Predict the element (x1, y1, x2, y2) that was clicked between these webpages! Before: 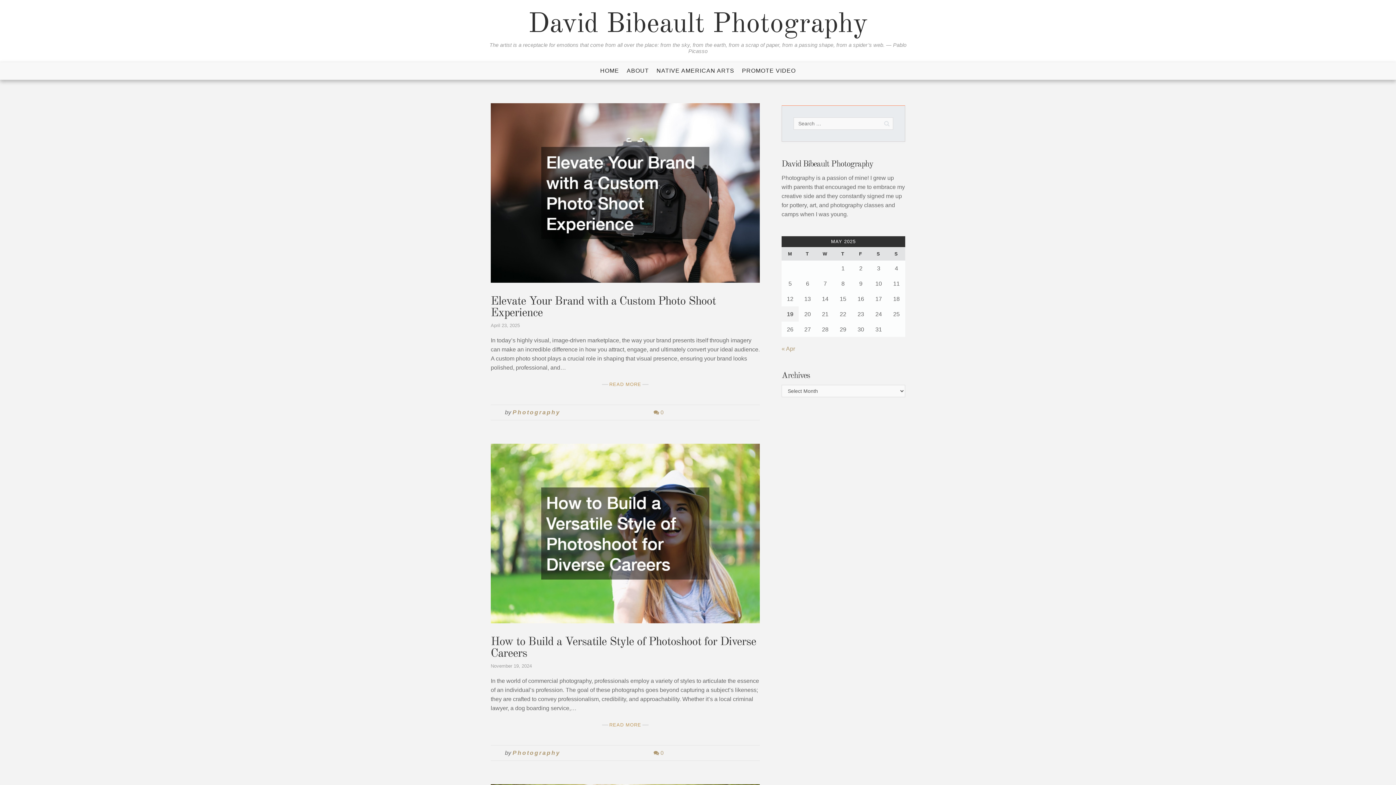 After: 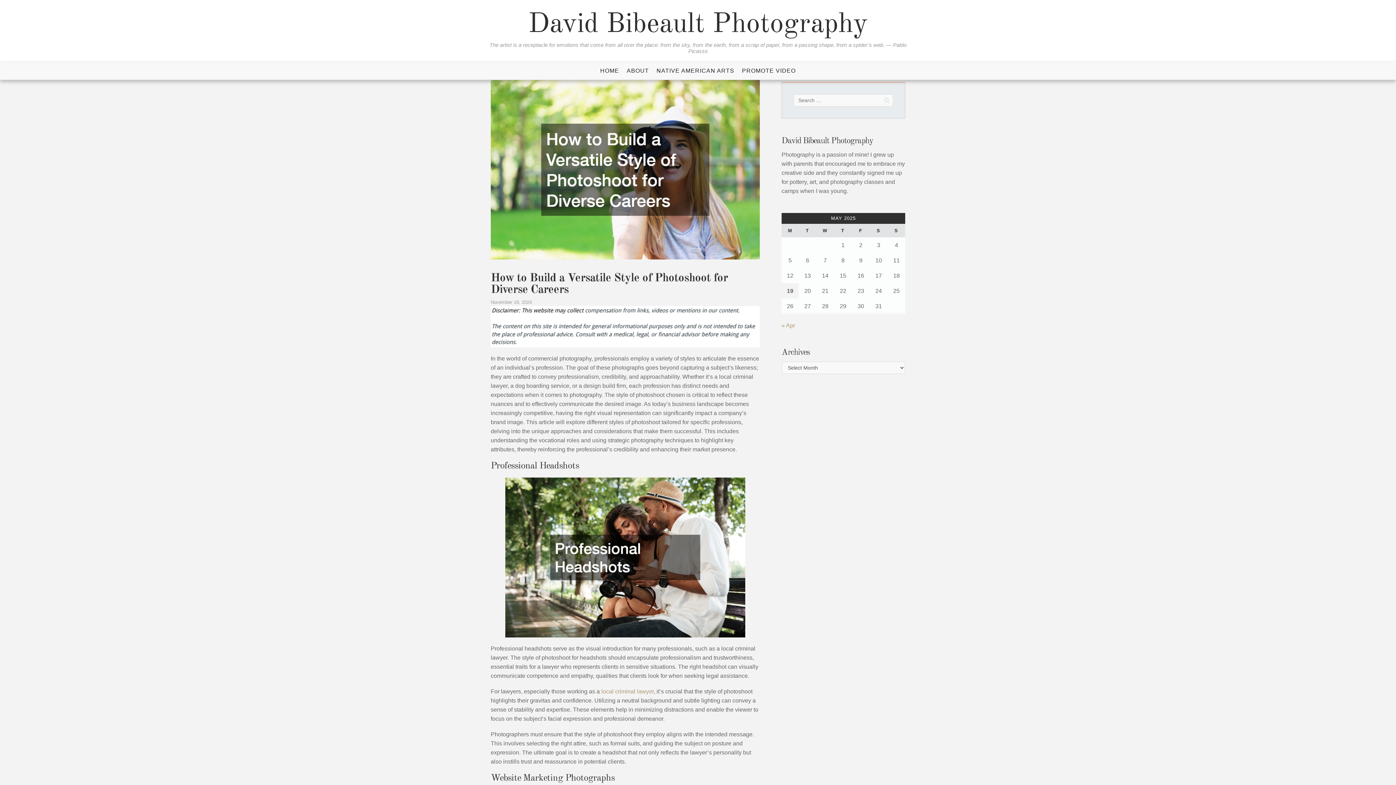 Action: bbox: (490, 530, 760, 536)